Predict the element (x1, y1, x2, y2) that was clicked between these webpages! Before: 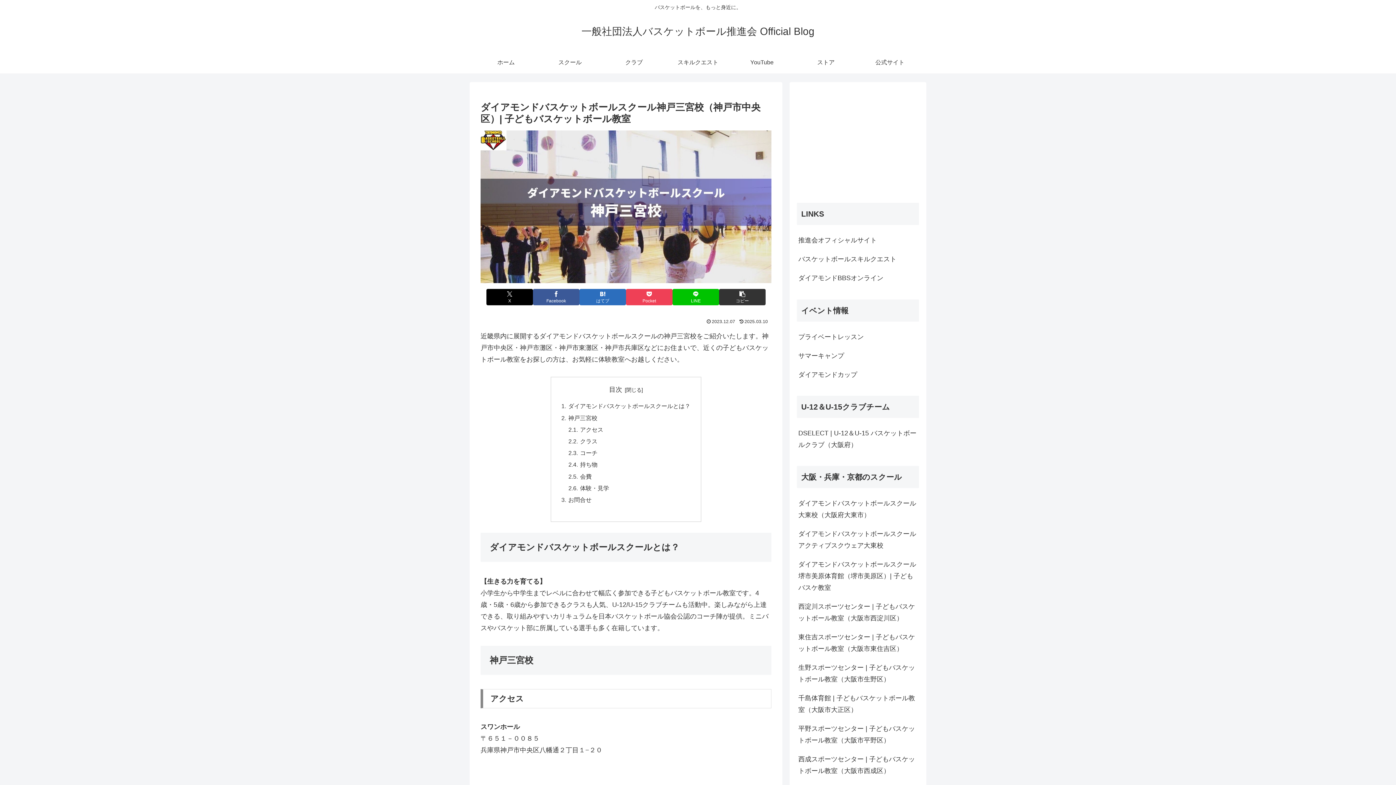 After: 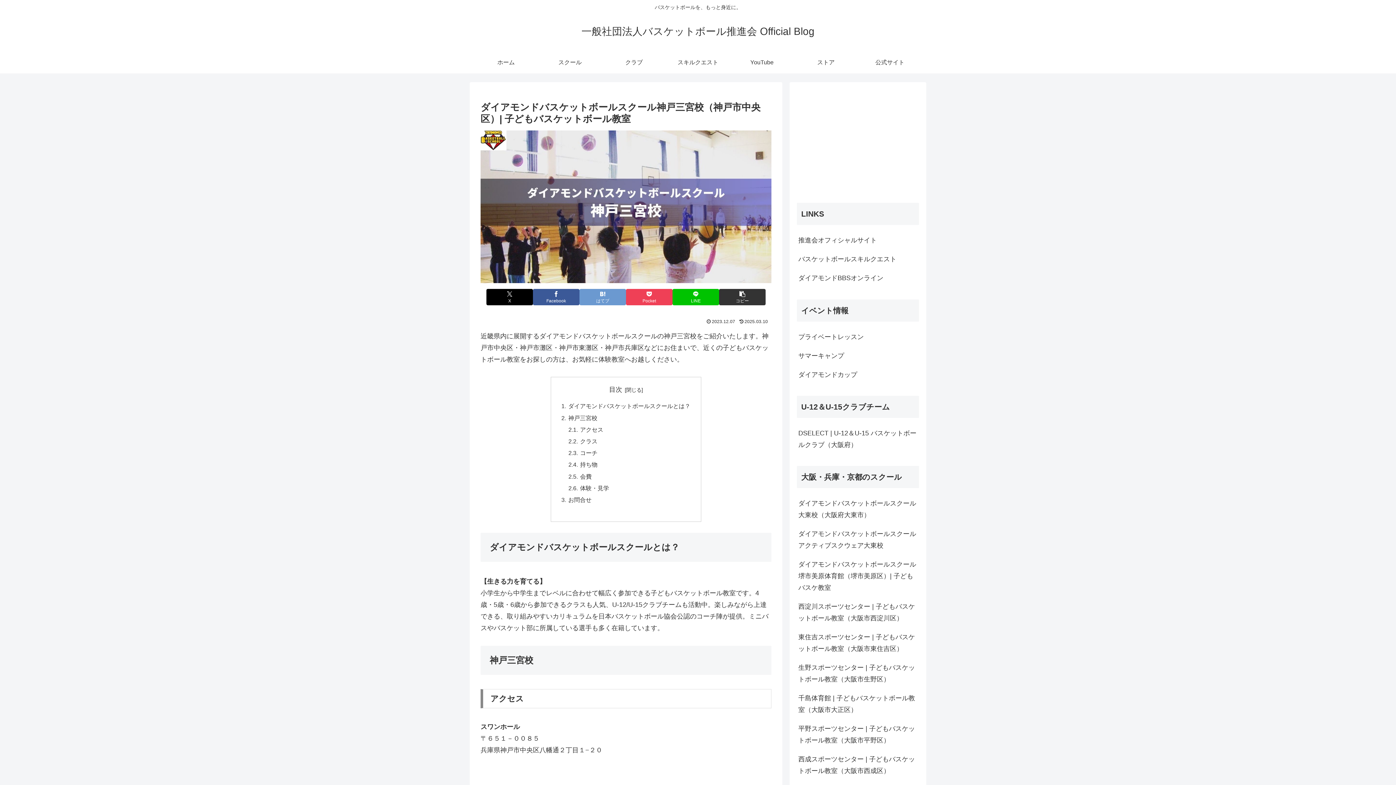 Action: bbox: (579, 289, 626, 305) label: はてブでブックマーク